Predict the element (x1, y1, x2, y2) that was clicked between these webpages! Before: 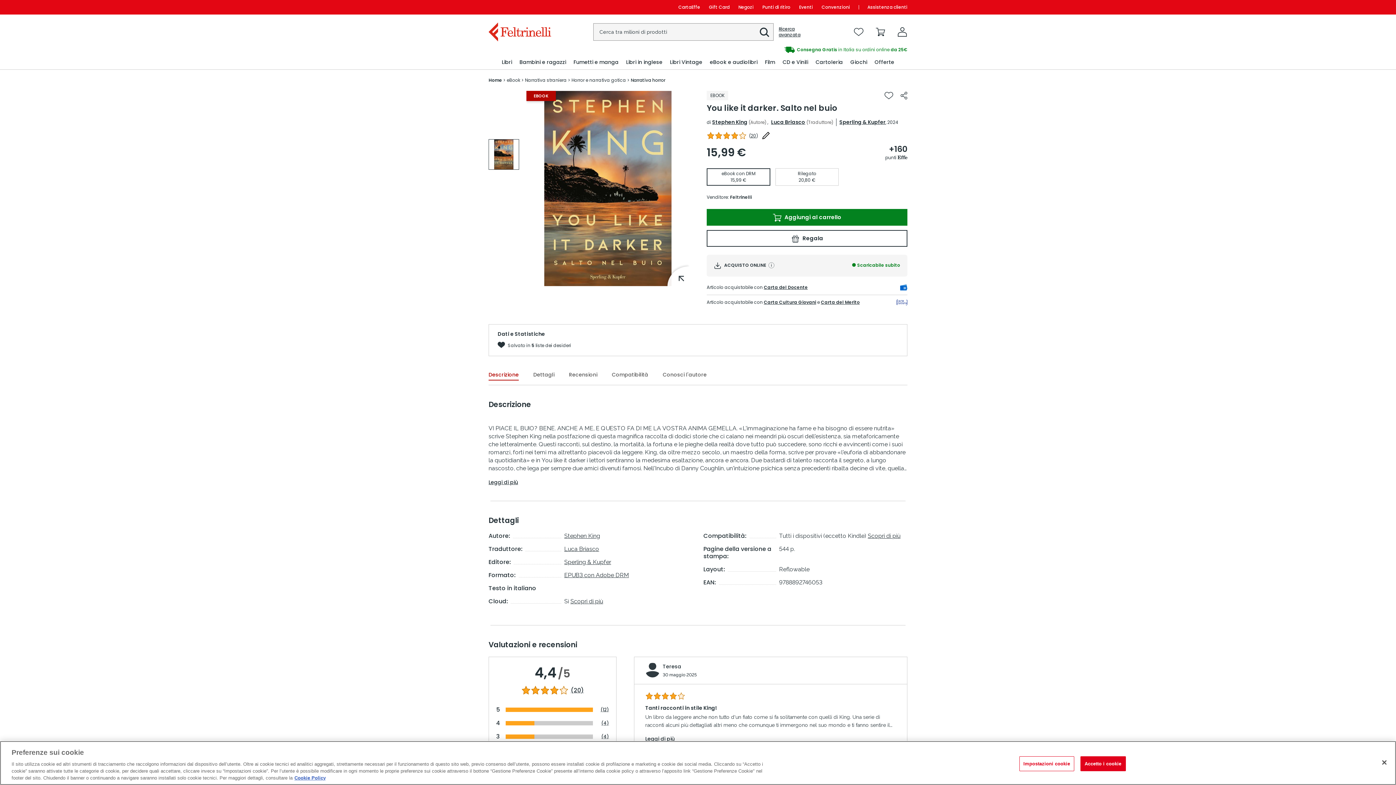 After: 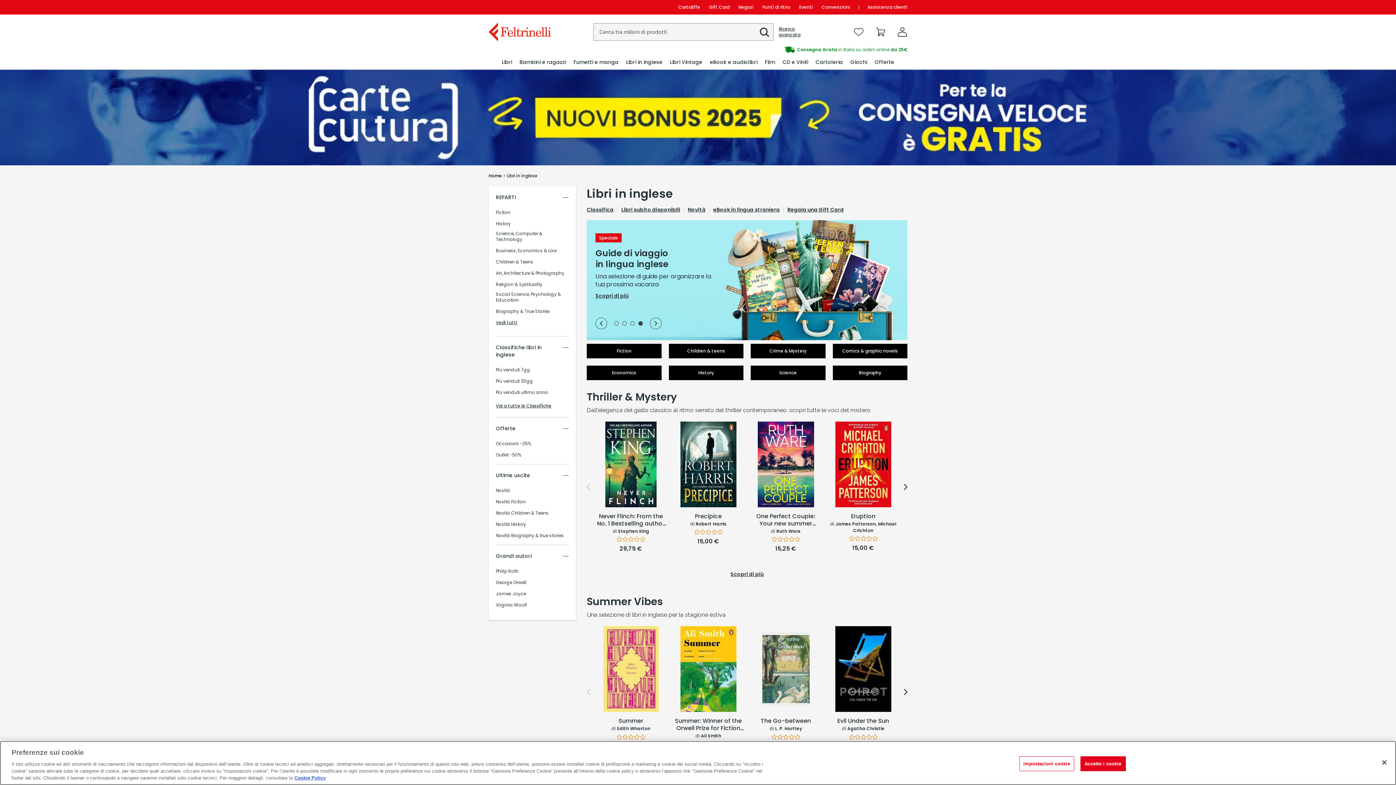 Action: label: Libri in inglese bbox: (625, 55, 663, 69)